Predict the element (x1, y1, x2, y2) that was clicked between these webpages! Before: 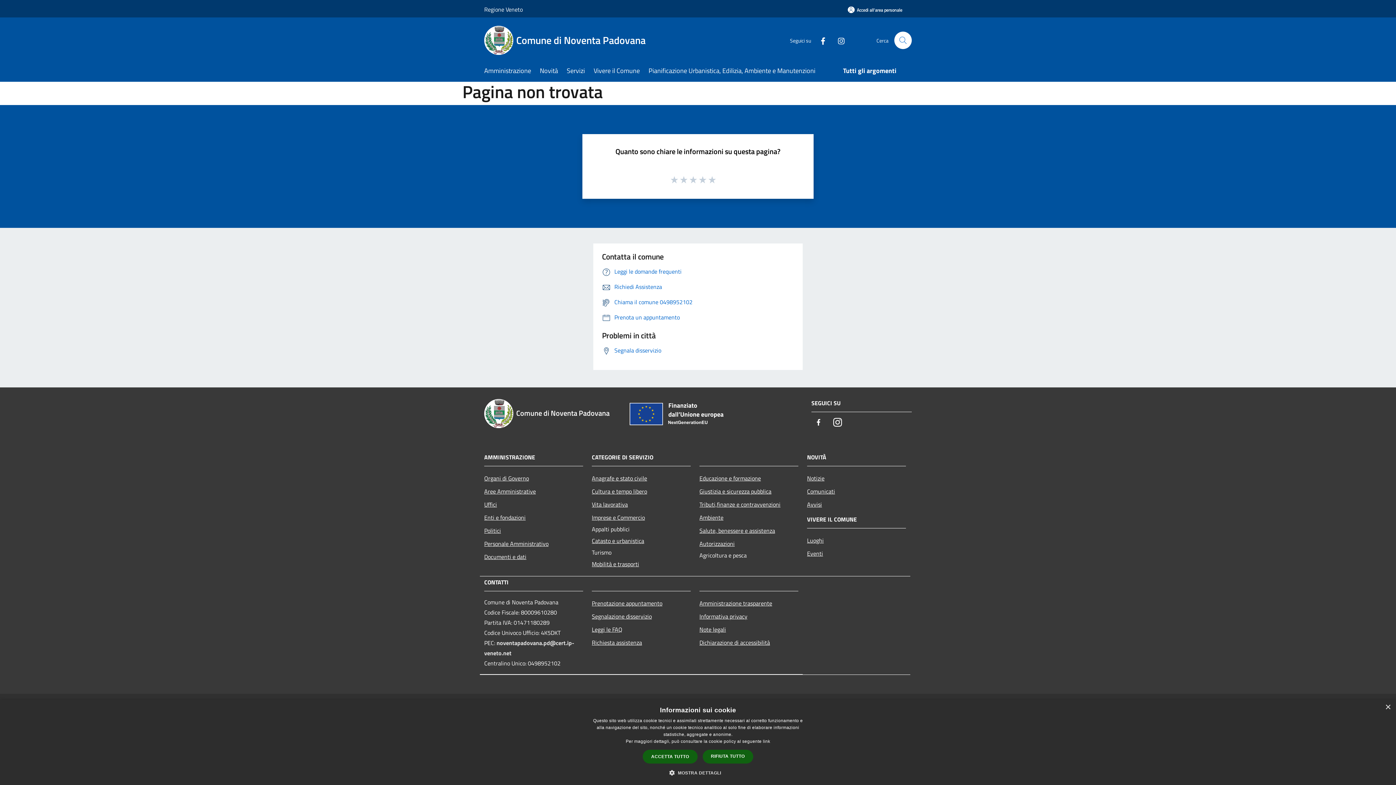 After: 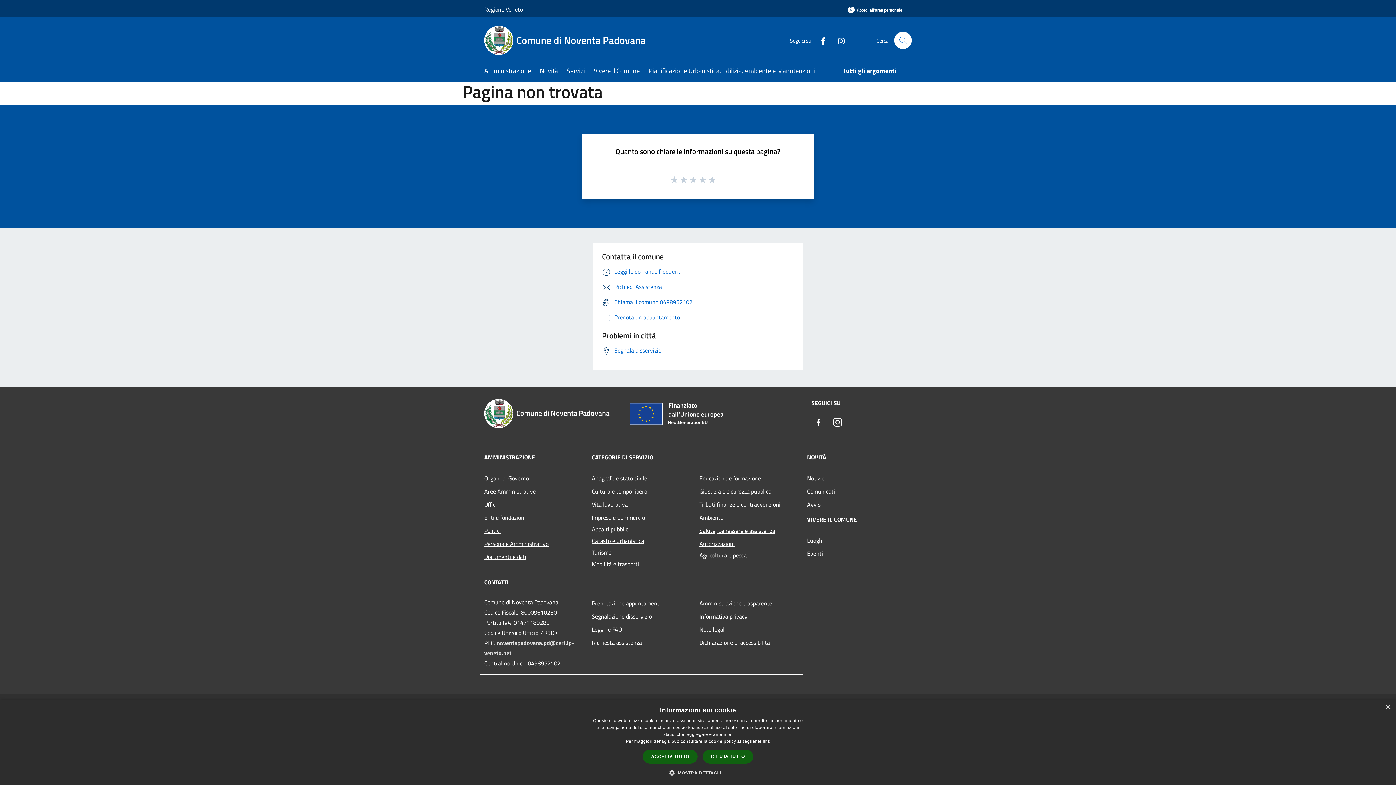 Action: bbox: (699, 511, 798, 524) label: Ambiente